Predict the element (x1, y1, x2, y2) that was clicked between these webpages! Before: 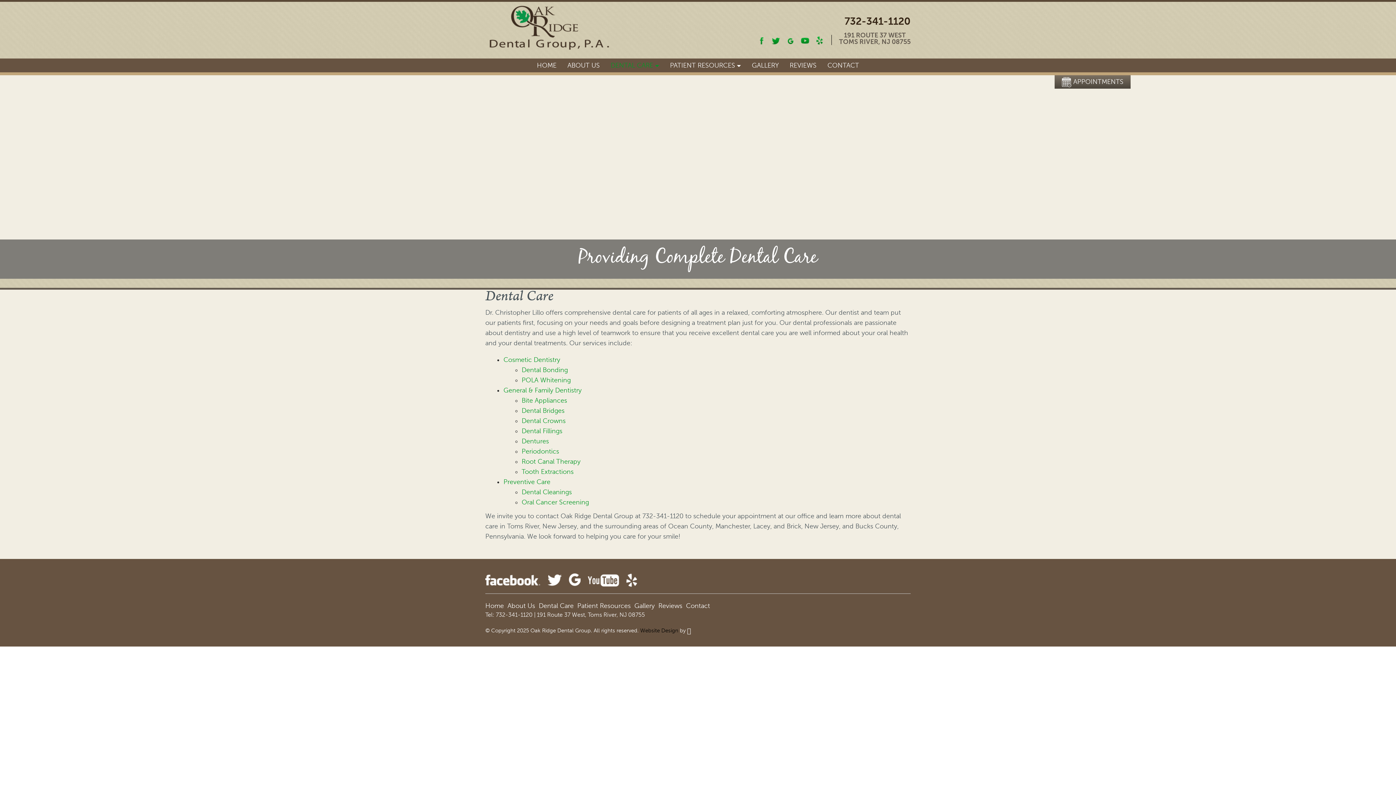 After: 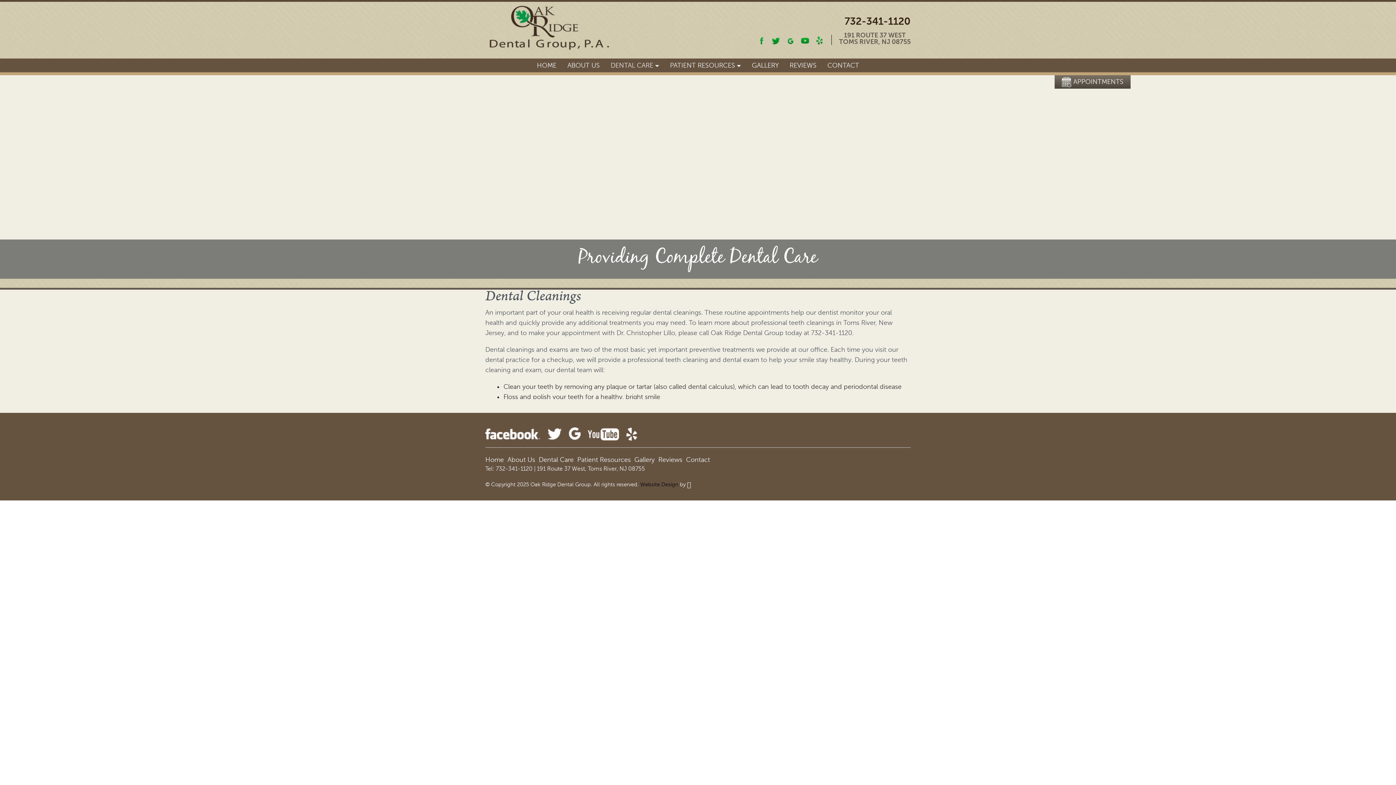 Action: bbox: (521, 488, 572, 496) label: Dental Cleanings